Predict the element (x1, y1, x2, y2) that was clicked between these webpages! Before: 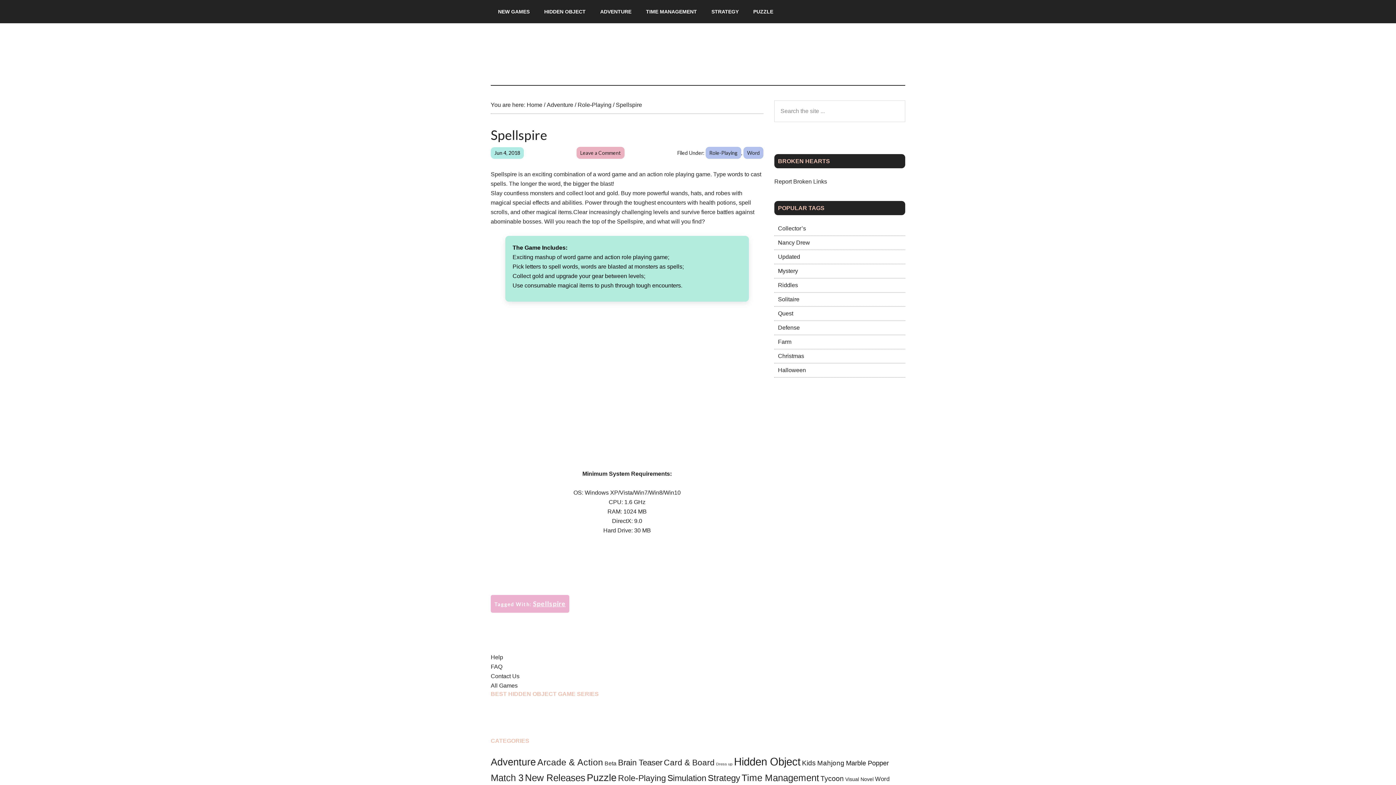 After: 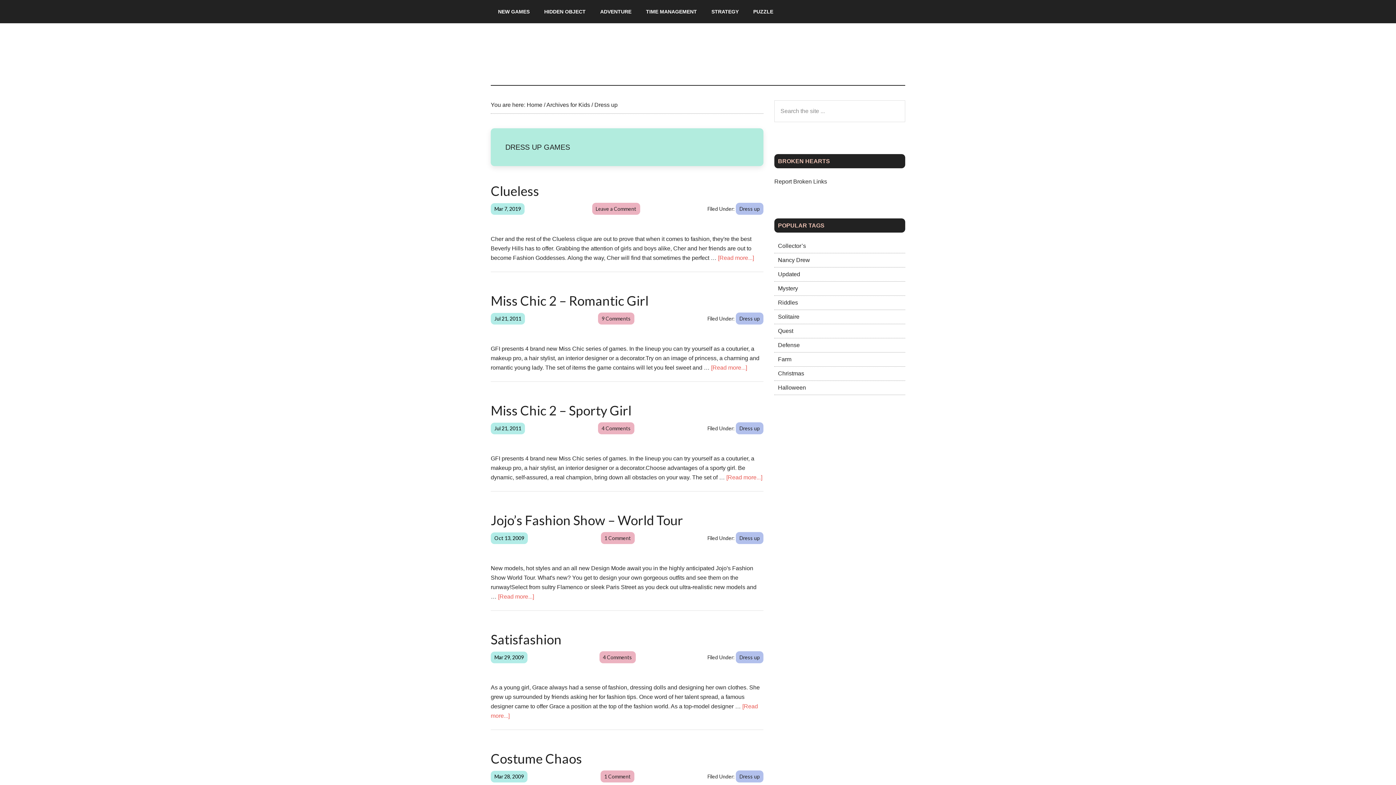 Action: label: Dress up (8 items) bbox: (716, 762, 732, 766)